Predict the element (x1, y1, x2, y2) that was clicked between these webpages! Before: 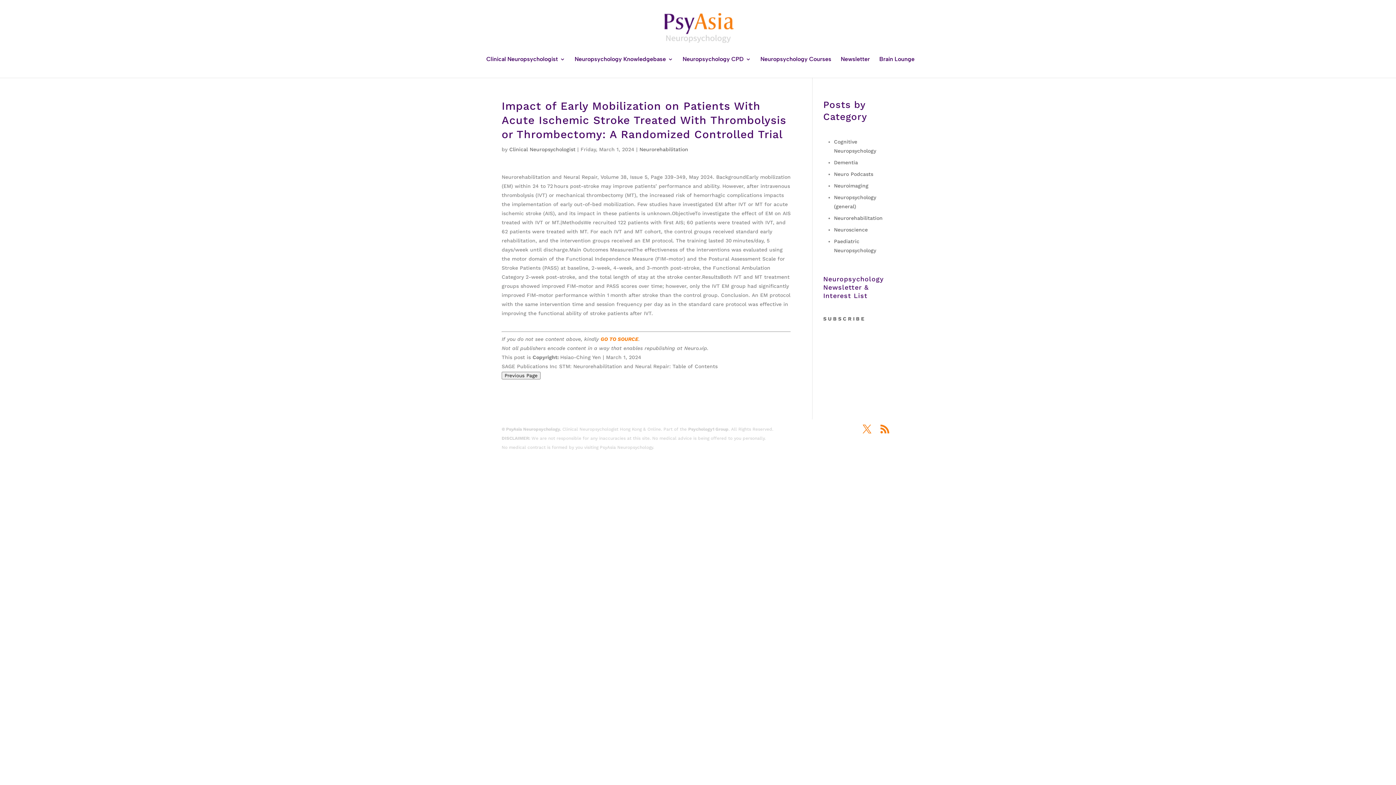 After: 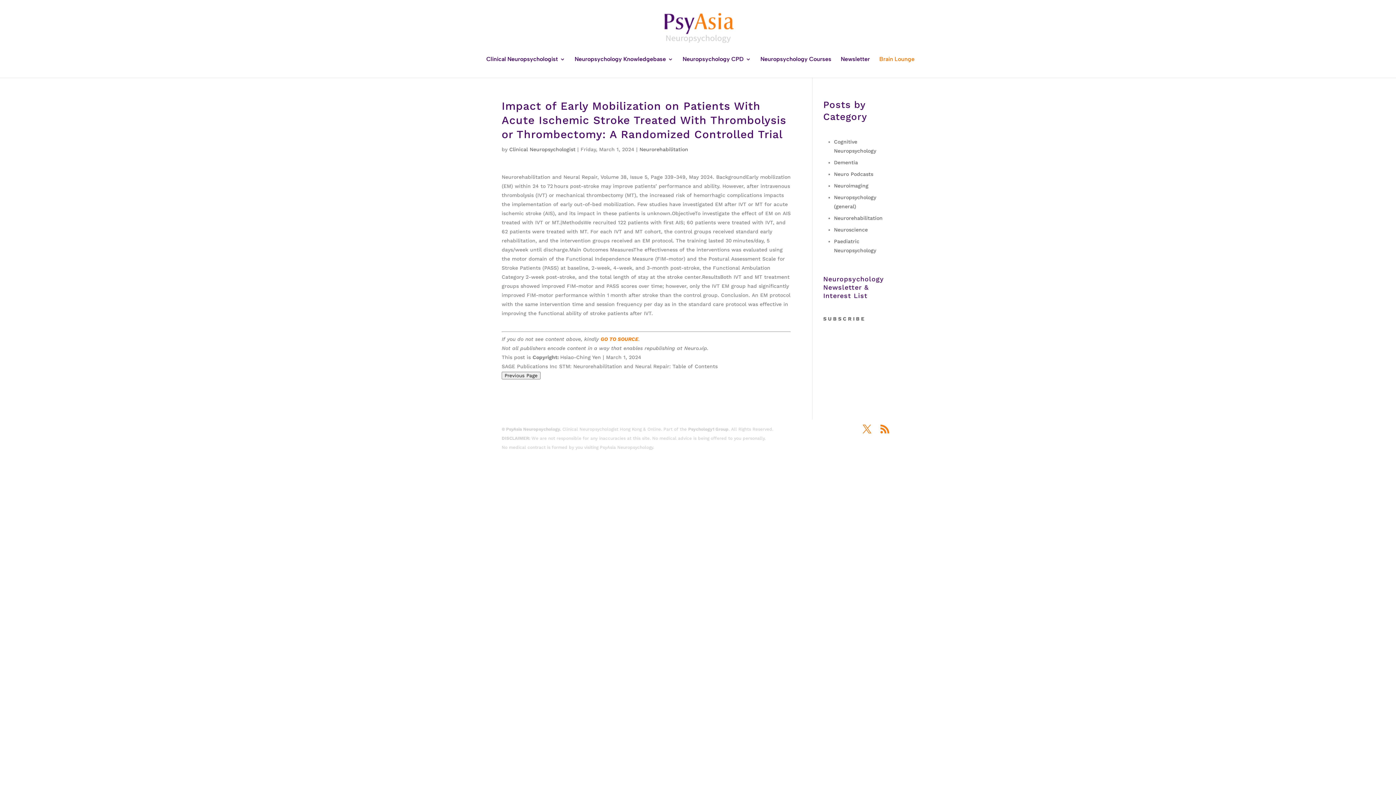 Action: bbox: (879, 56, 914, 71) label: Brain Lounge